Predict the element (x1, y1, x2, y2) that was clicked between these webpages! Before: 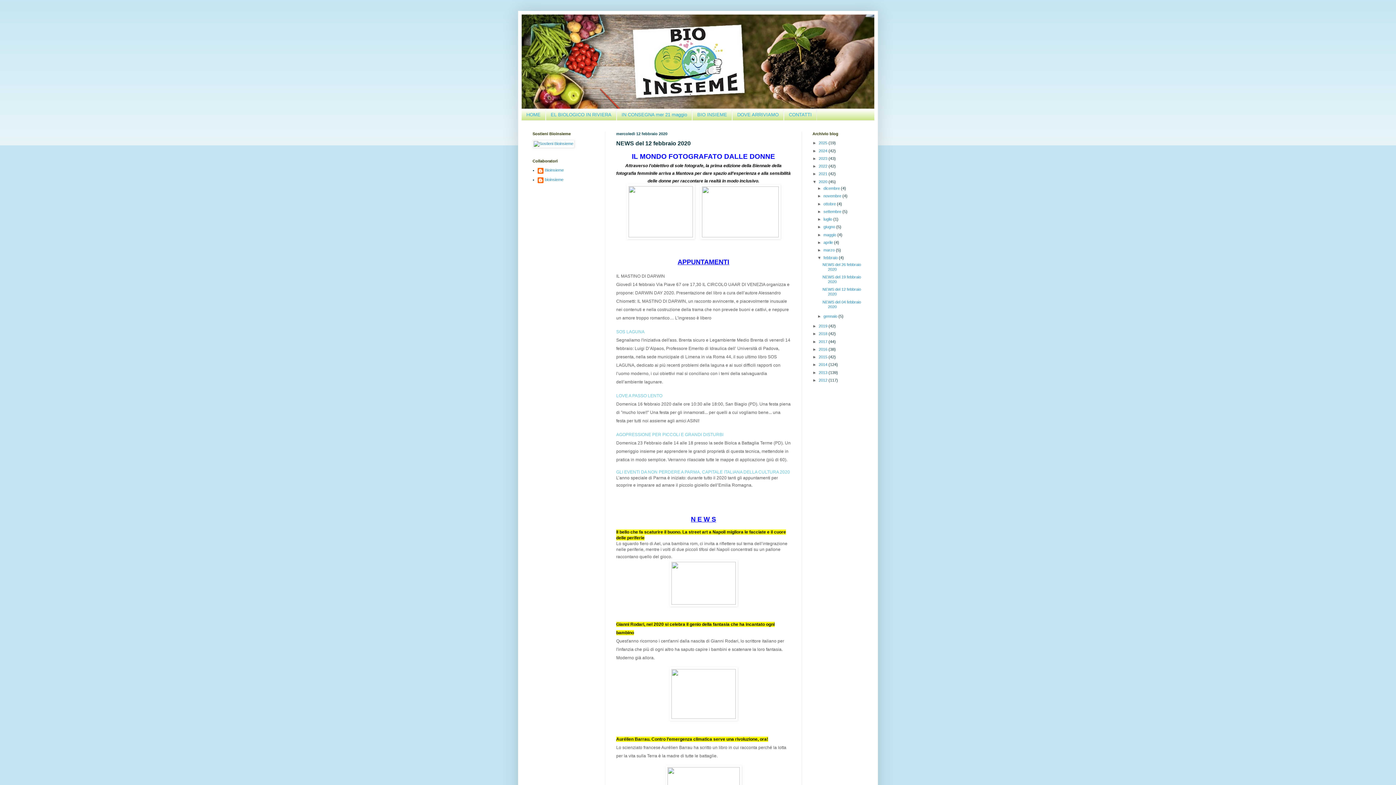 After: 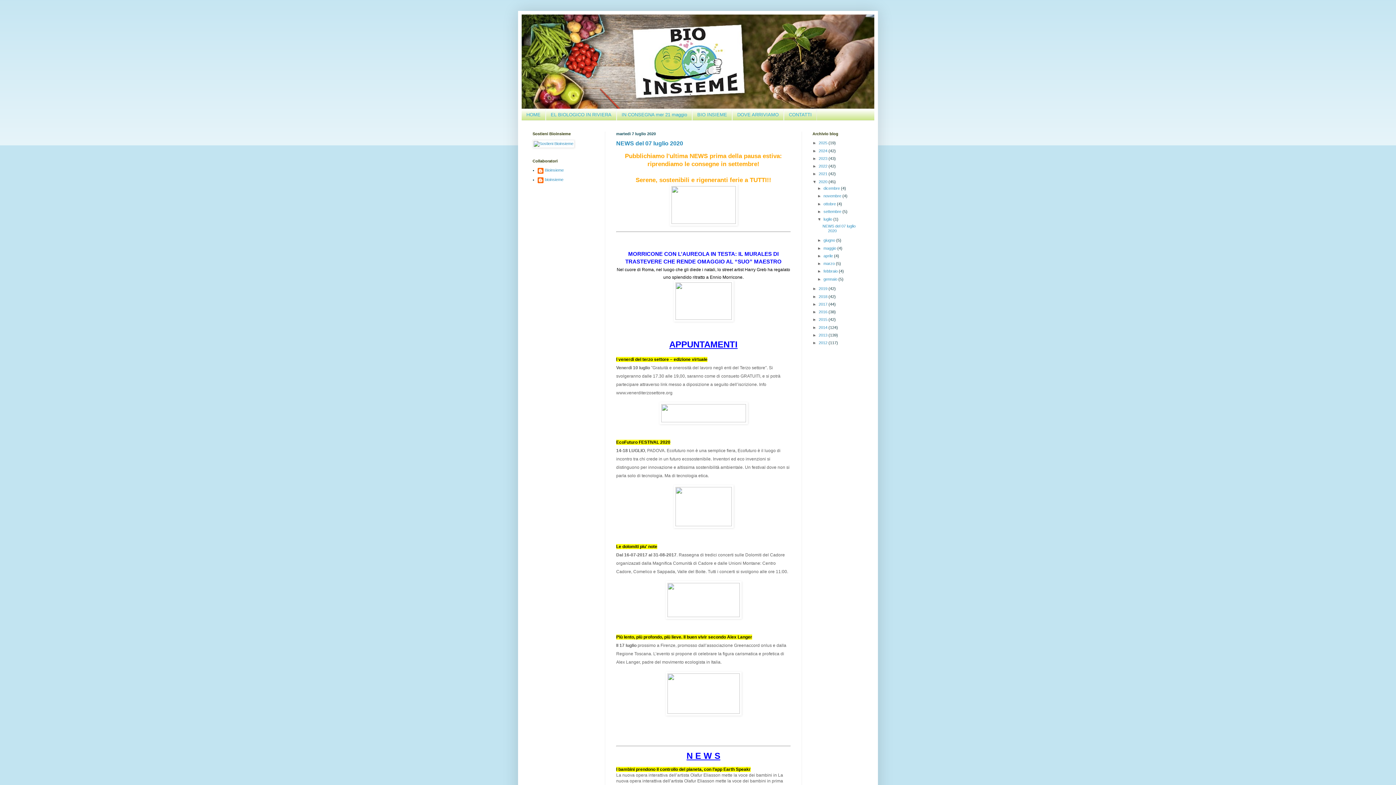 Action: bbox: (823, 217, 833, 221) label: luglio 